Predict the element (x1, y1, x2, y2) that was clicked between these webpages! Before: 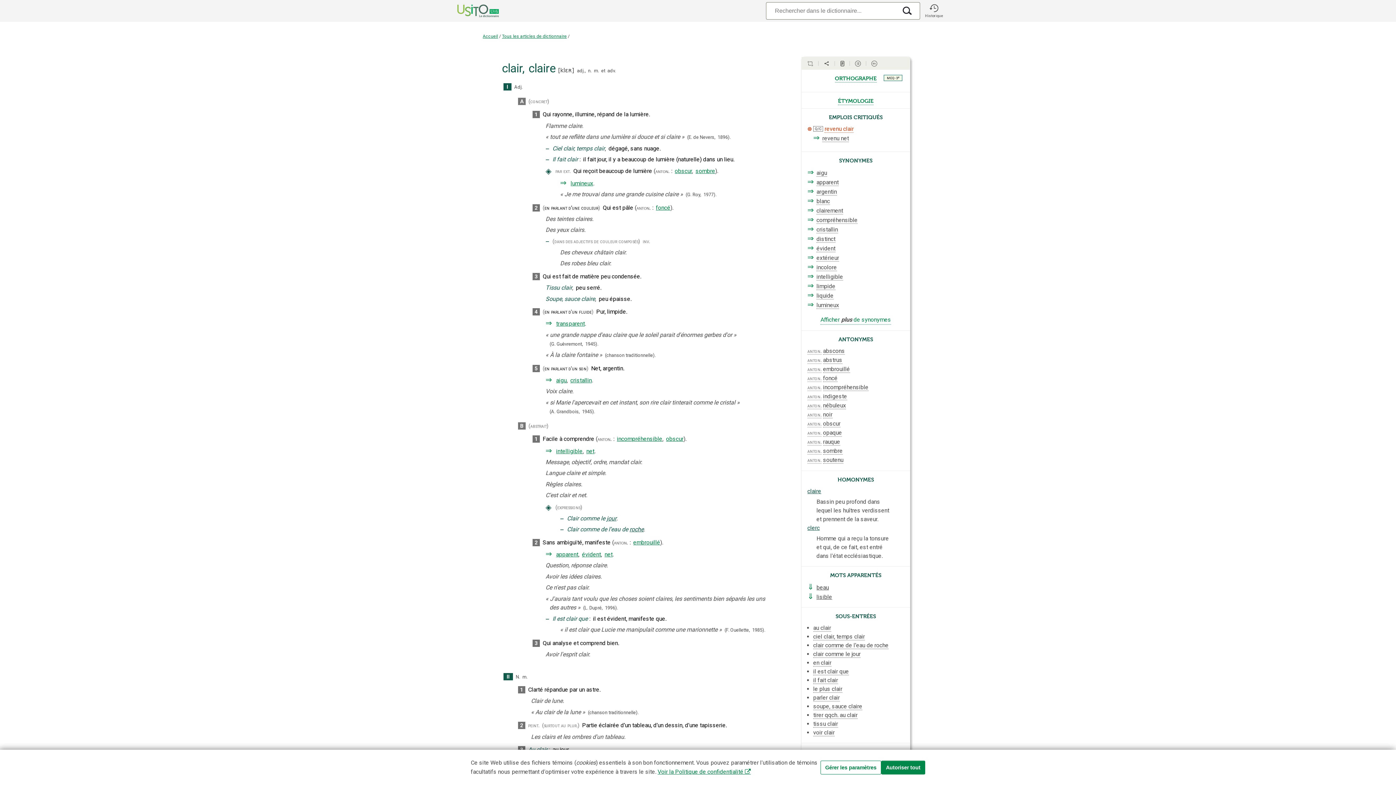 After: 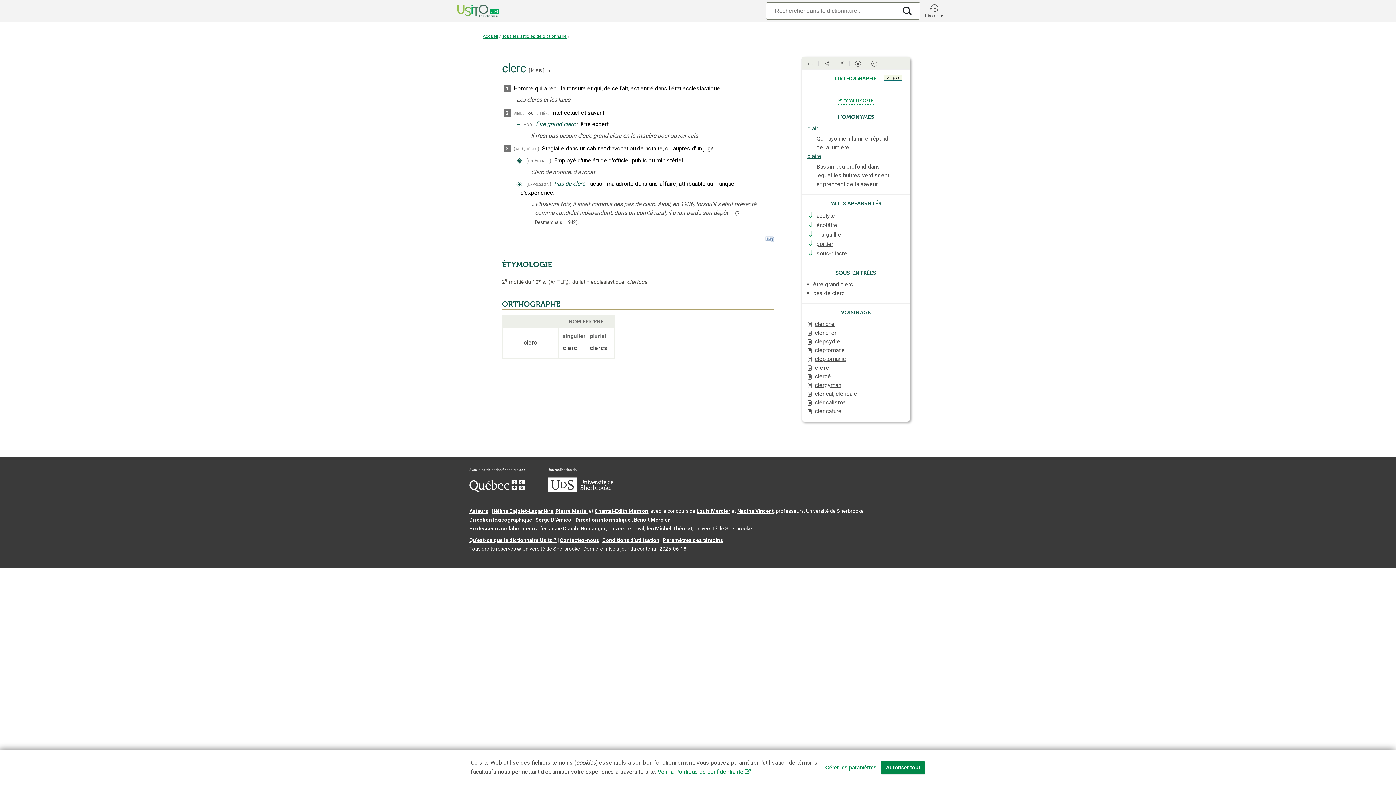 Action: bbox: (807, 524, 820, 531) label: clerc